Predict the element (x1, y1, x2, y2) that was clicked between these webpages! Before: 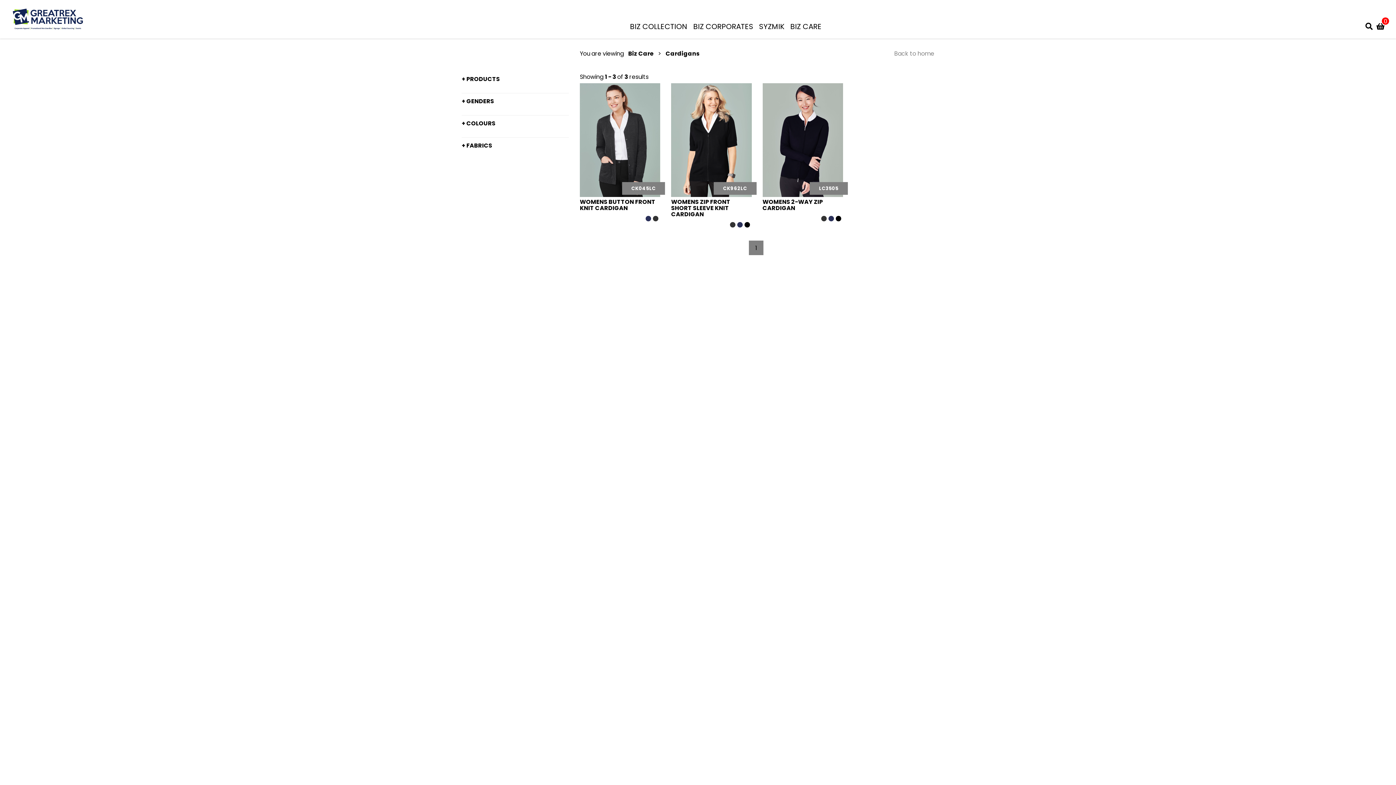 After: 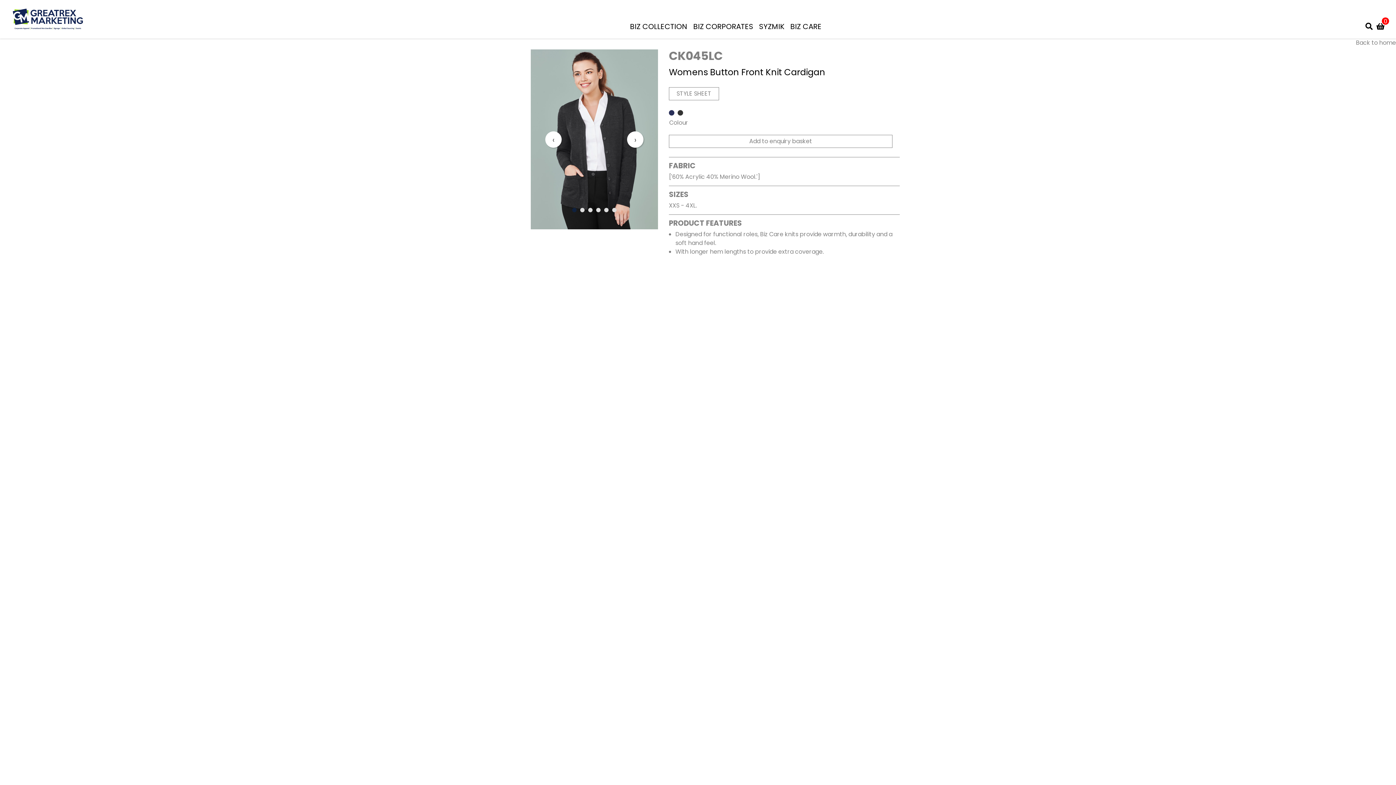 Action: bbox: (580, 198, 660, 211) label: WOMENS BUTTON FRONT KNIT CARDIGAN